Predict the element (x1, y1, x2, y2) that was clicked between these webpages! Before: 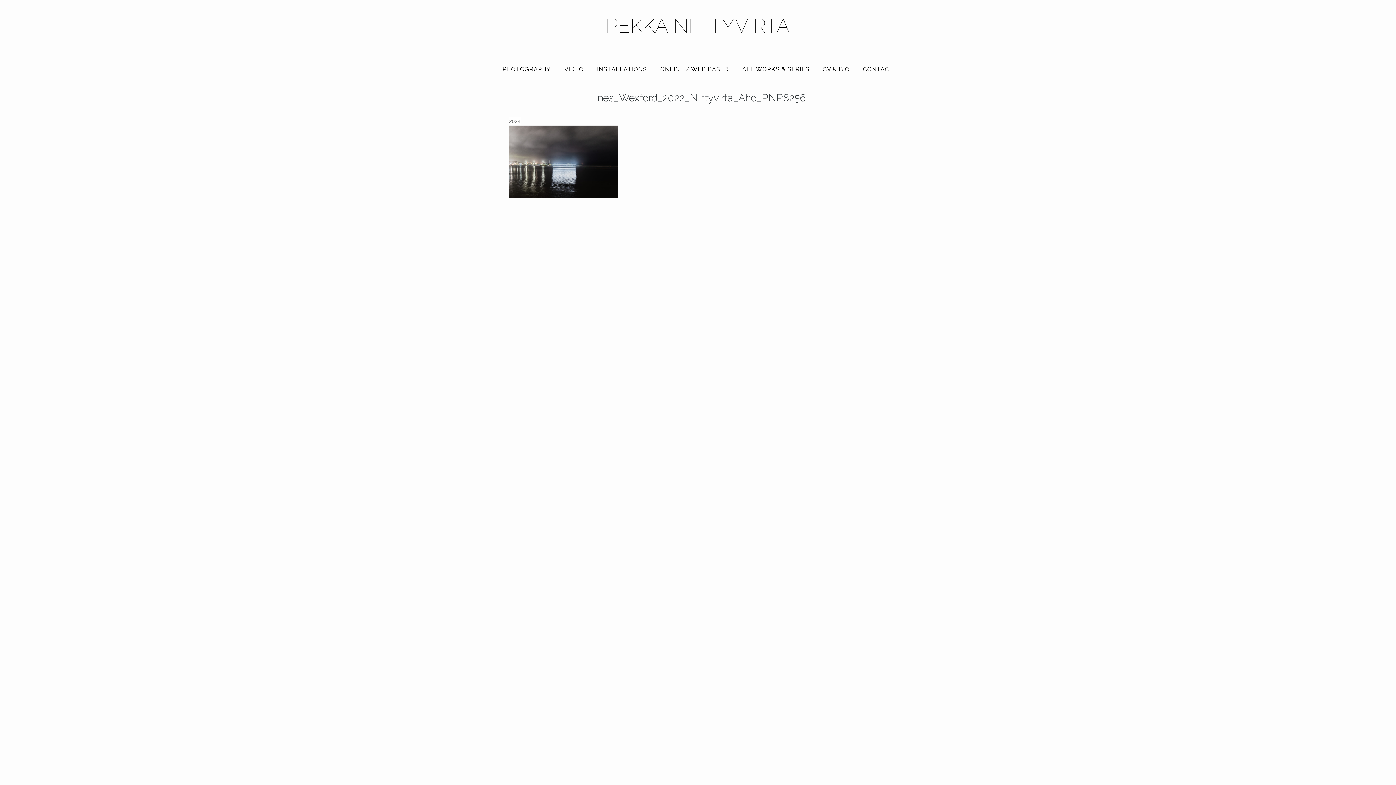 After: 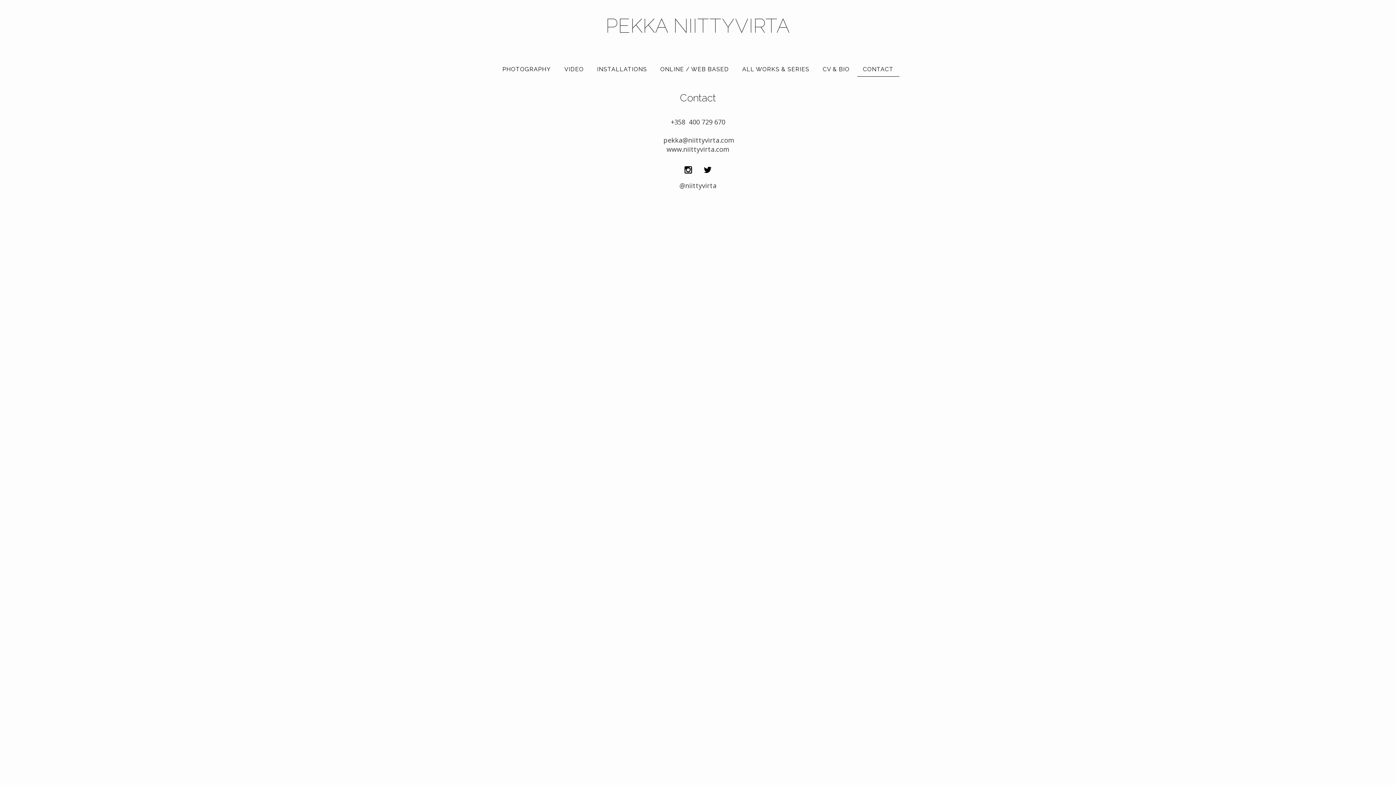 Action: label: CONTACT bbox: (857, 60, 899, 78)